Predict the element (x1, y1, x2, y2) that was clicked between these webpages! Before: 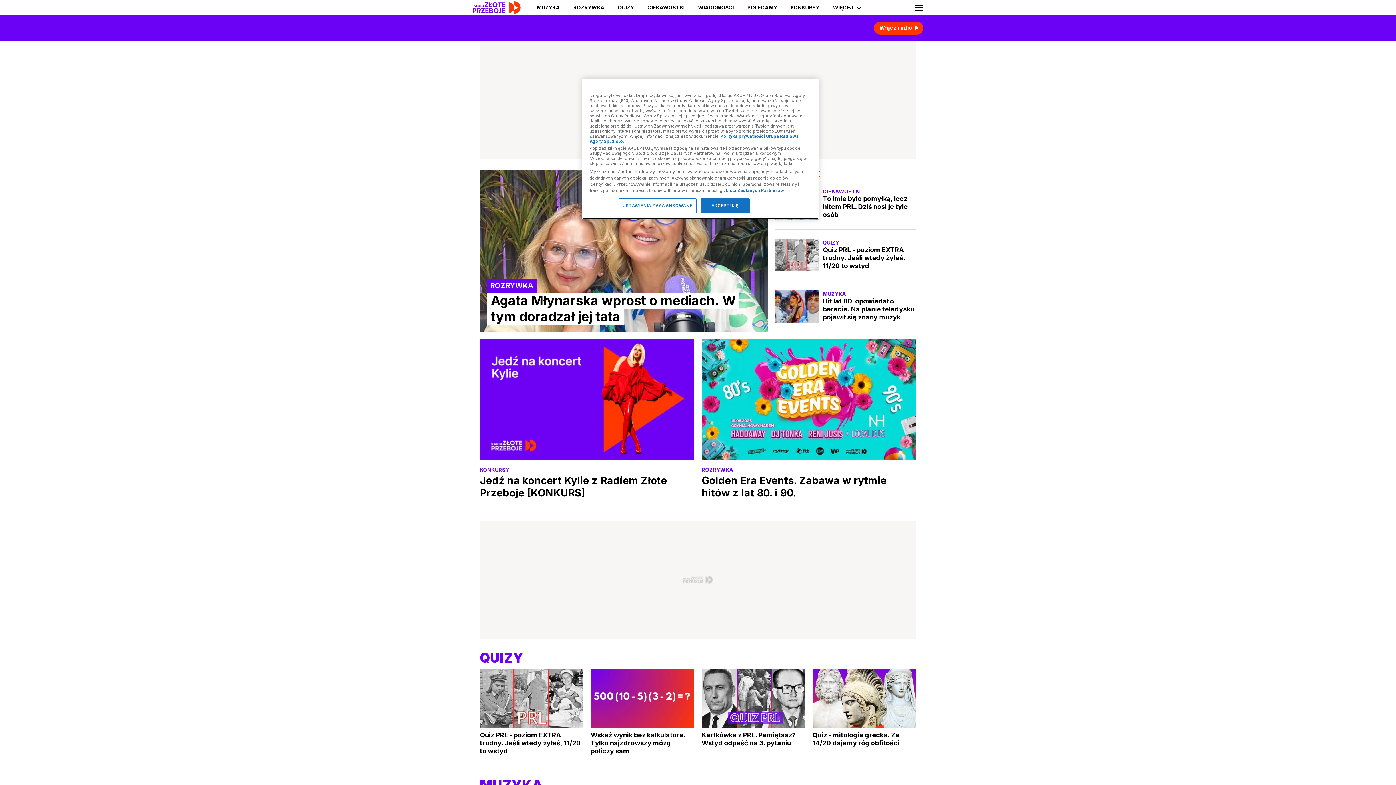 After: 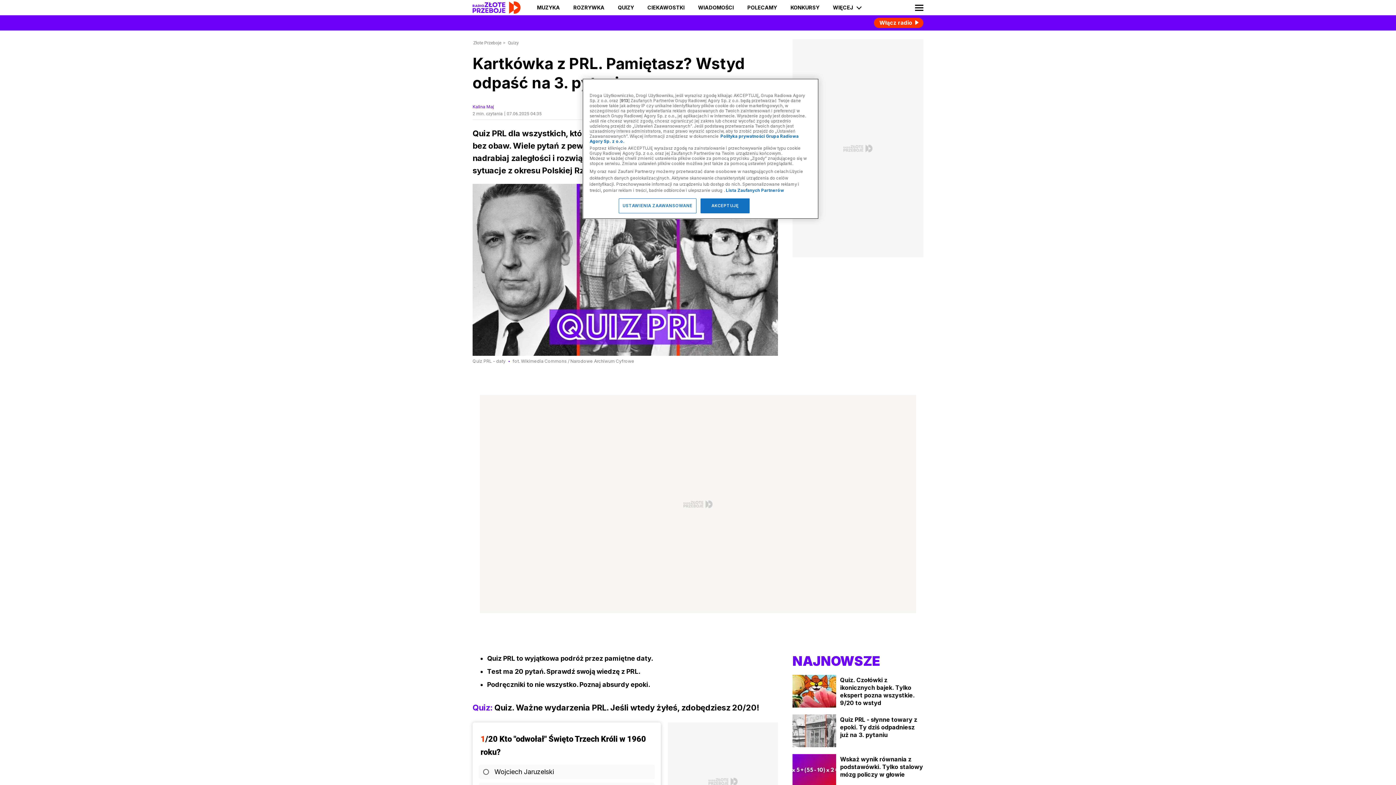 Action: label: Kartkówka z PRL. Pamiętasz? Wstyd odpaść na 3. pytaniu bbox: (701, 669, 805, 751)